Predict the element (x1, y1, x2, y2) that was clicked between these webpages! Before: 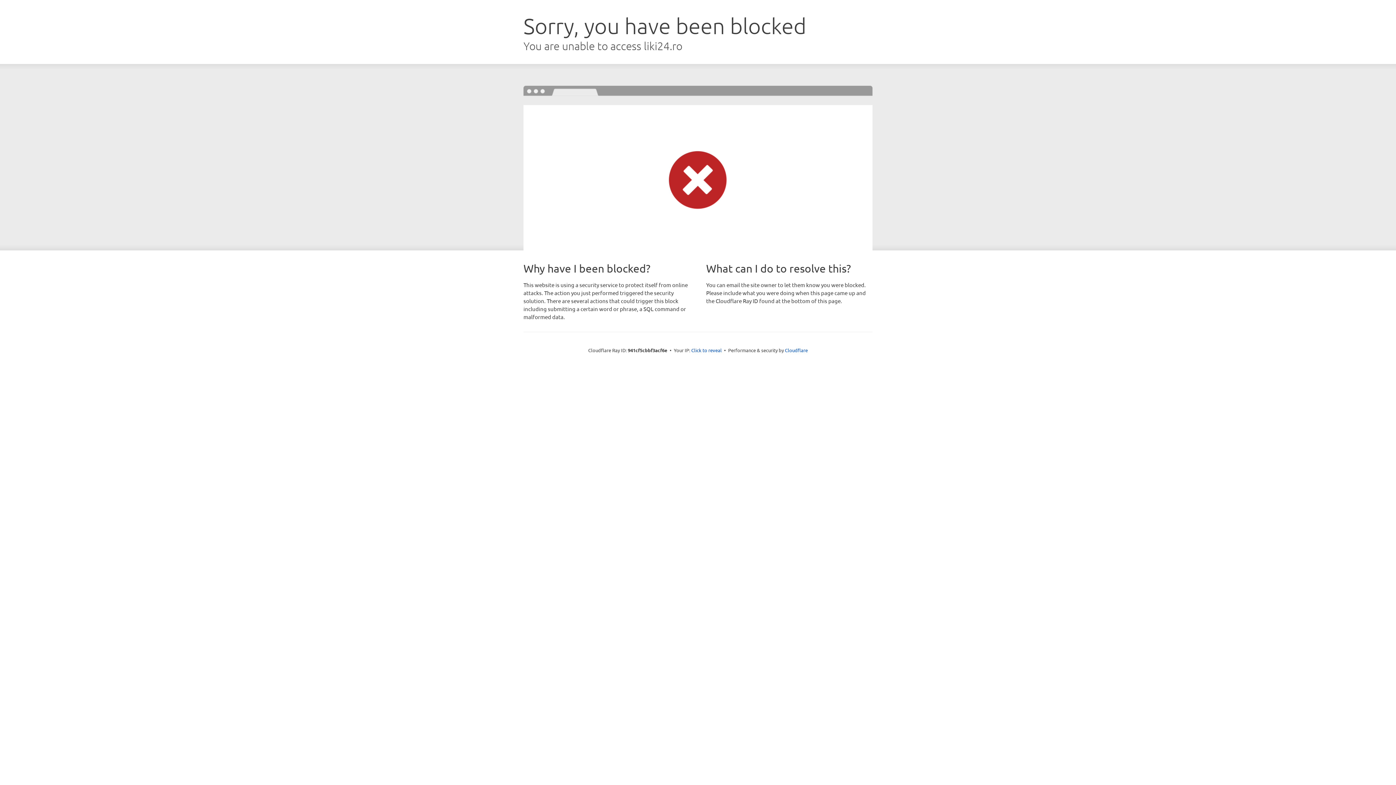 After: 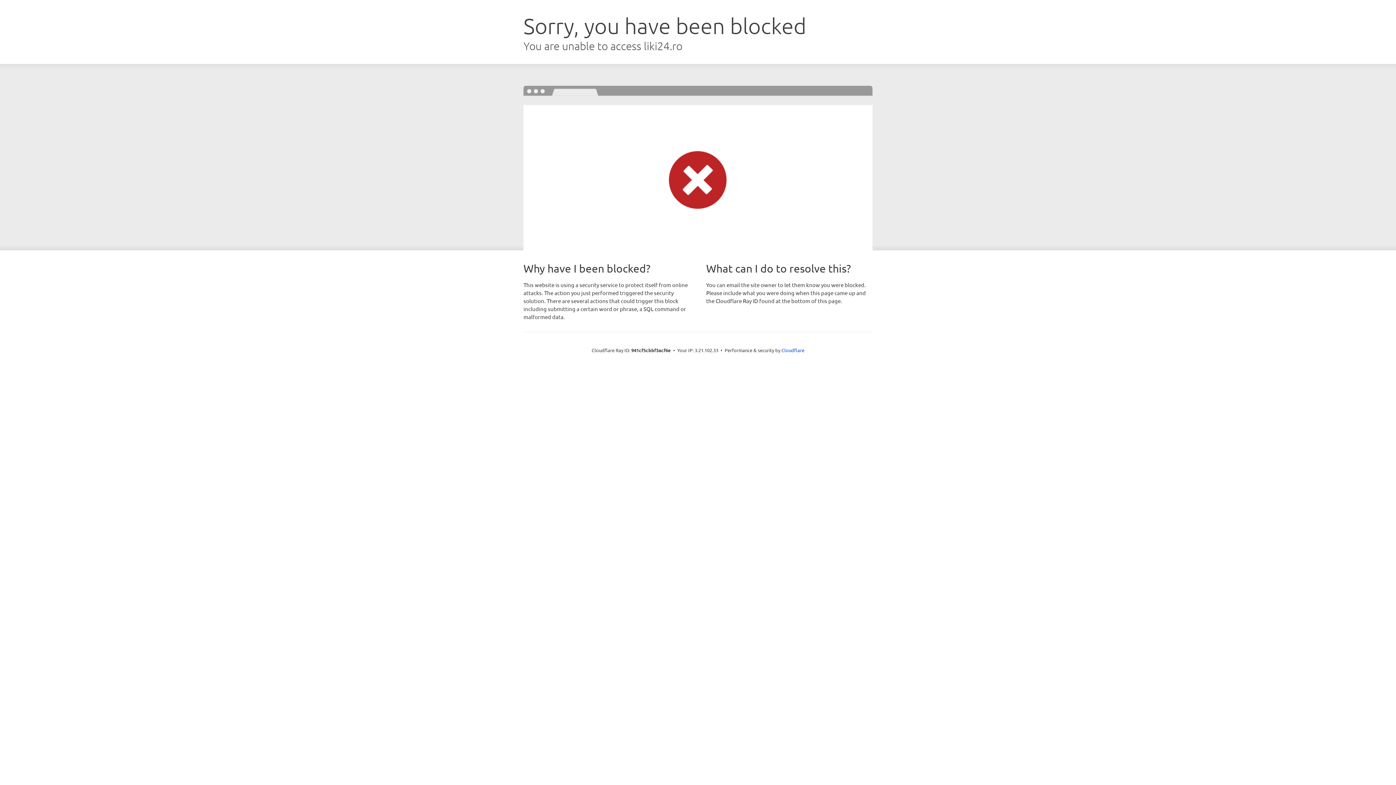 Action: bbox: (691, 346, 722, 353) label: Click to reveal